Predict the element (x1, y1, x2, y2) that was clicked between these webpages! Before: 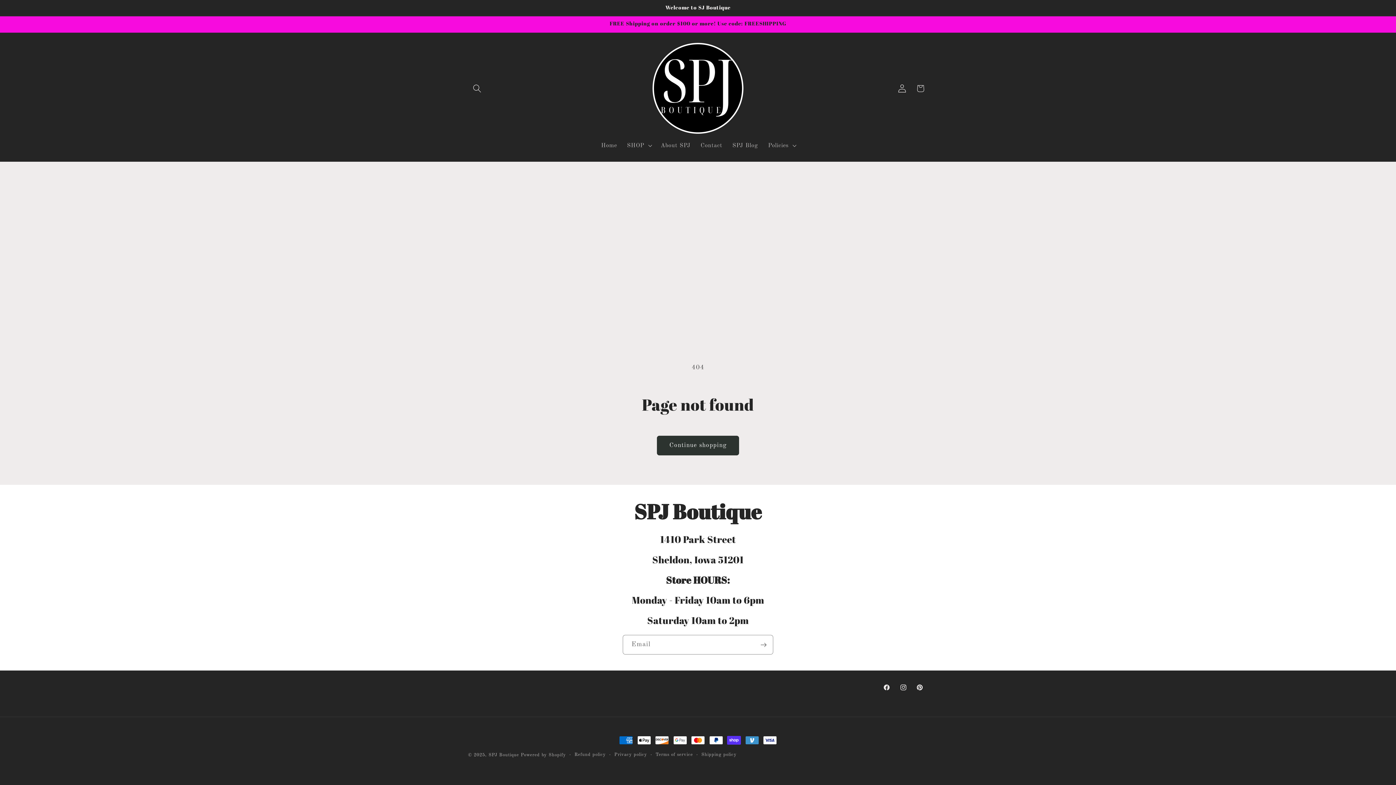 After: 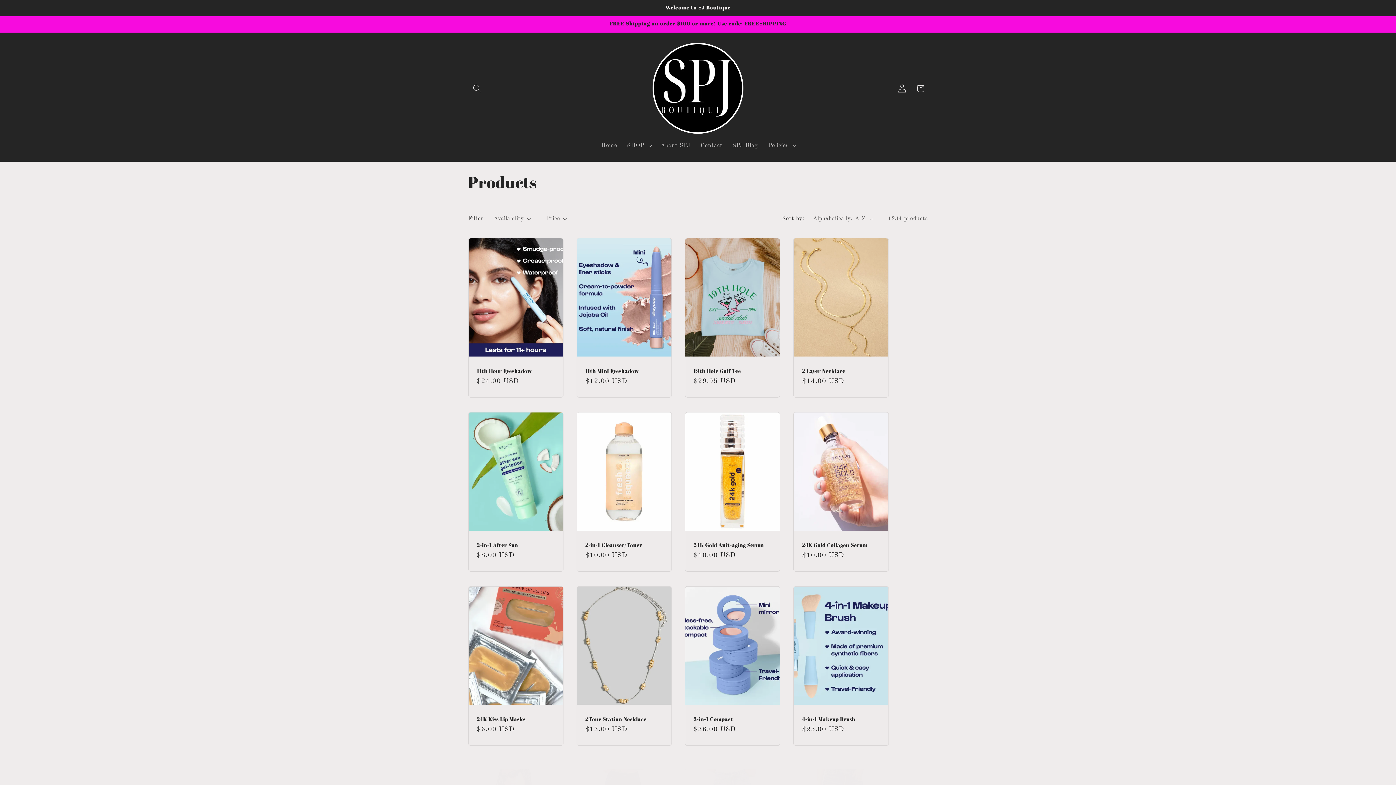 Action: bbox: (656, 436, 739, 455) label: Continue shopping